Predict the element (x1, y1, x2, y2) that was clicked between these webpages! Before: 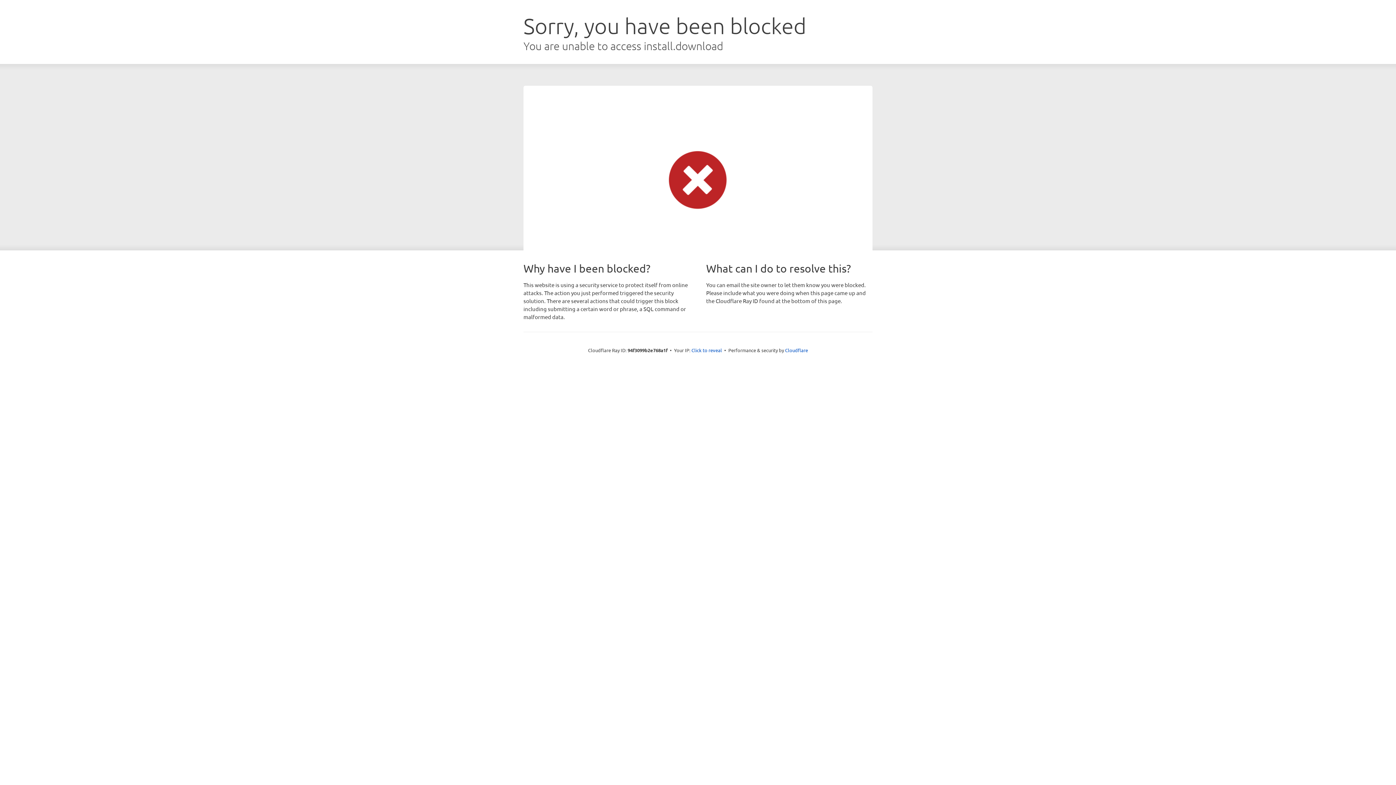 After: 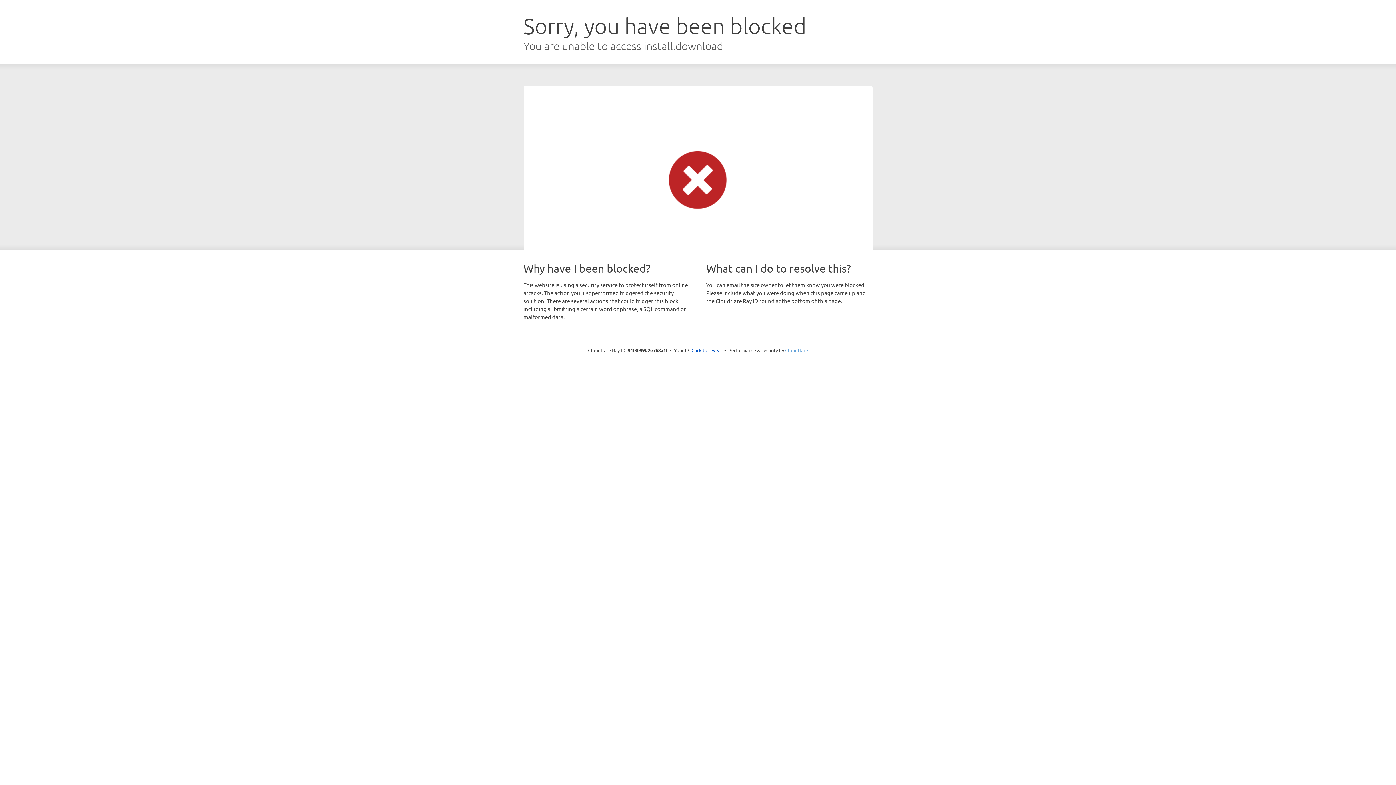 Action: label: Cloudflare bbox: (785, 347, 808, 353)